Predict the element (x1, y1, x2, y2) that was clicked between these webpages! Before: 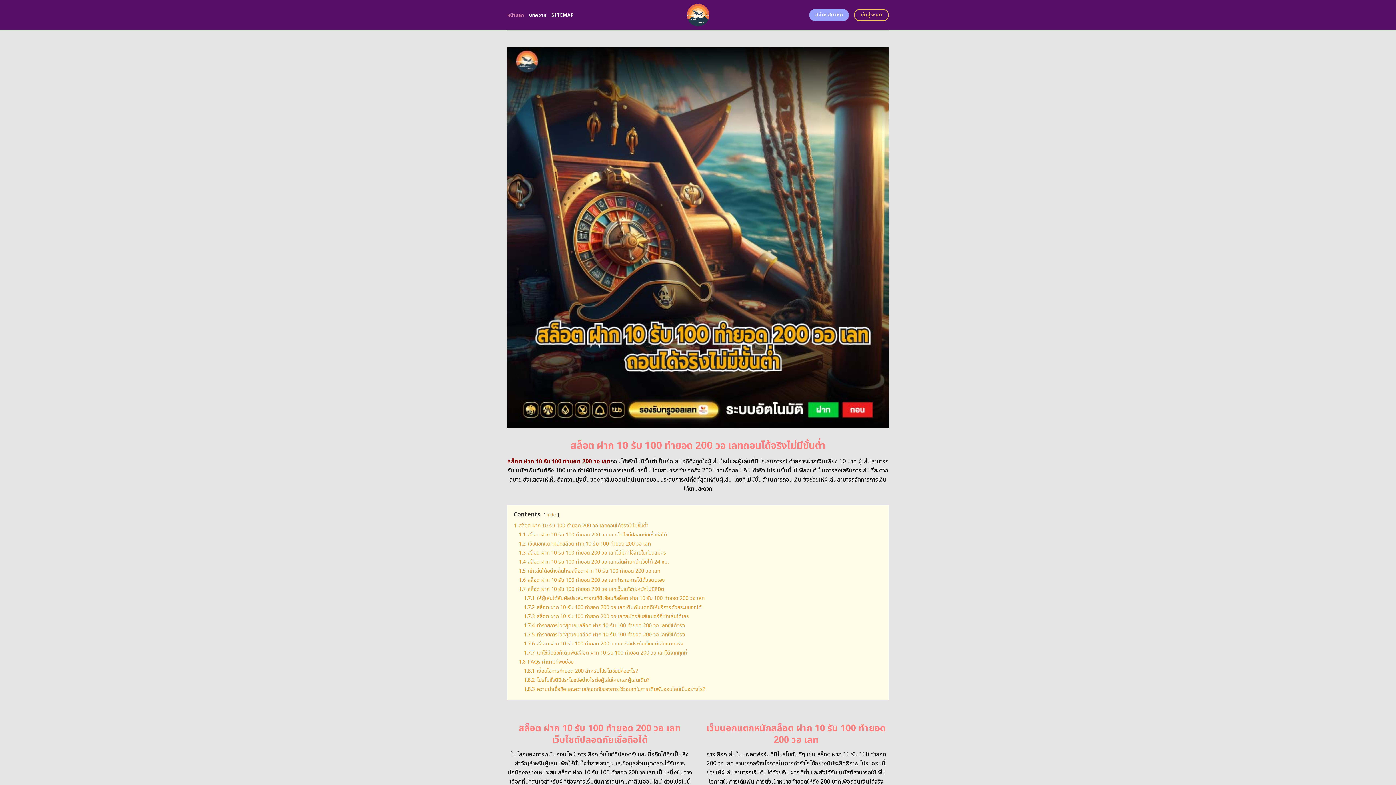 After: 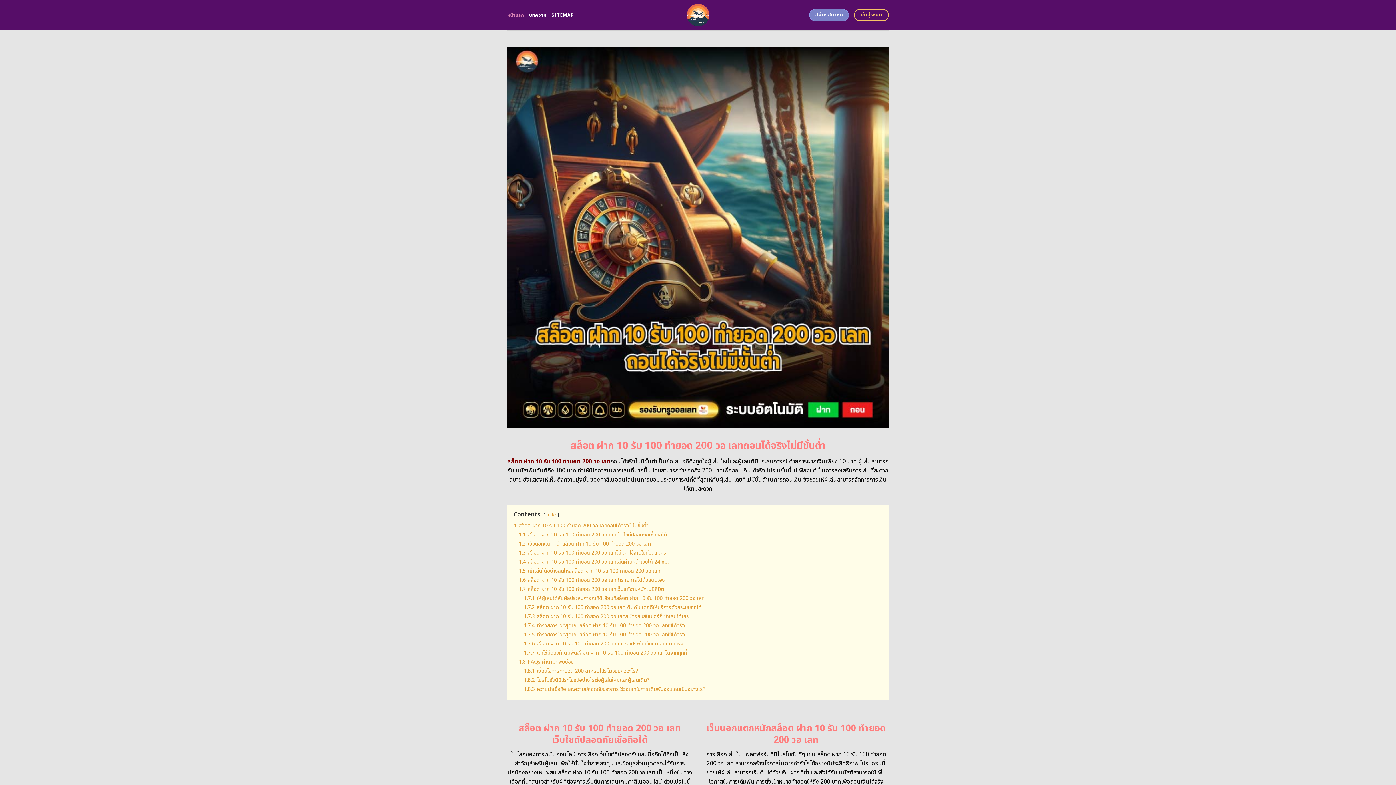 Action: bbox: (809, 9, 849, 21) label: สมัครสมาชิก